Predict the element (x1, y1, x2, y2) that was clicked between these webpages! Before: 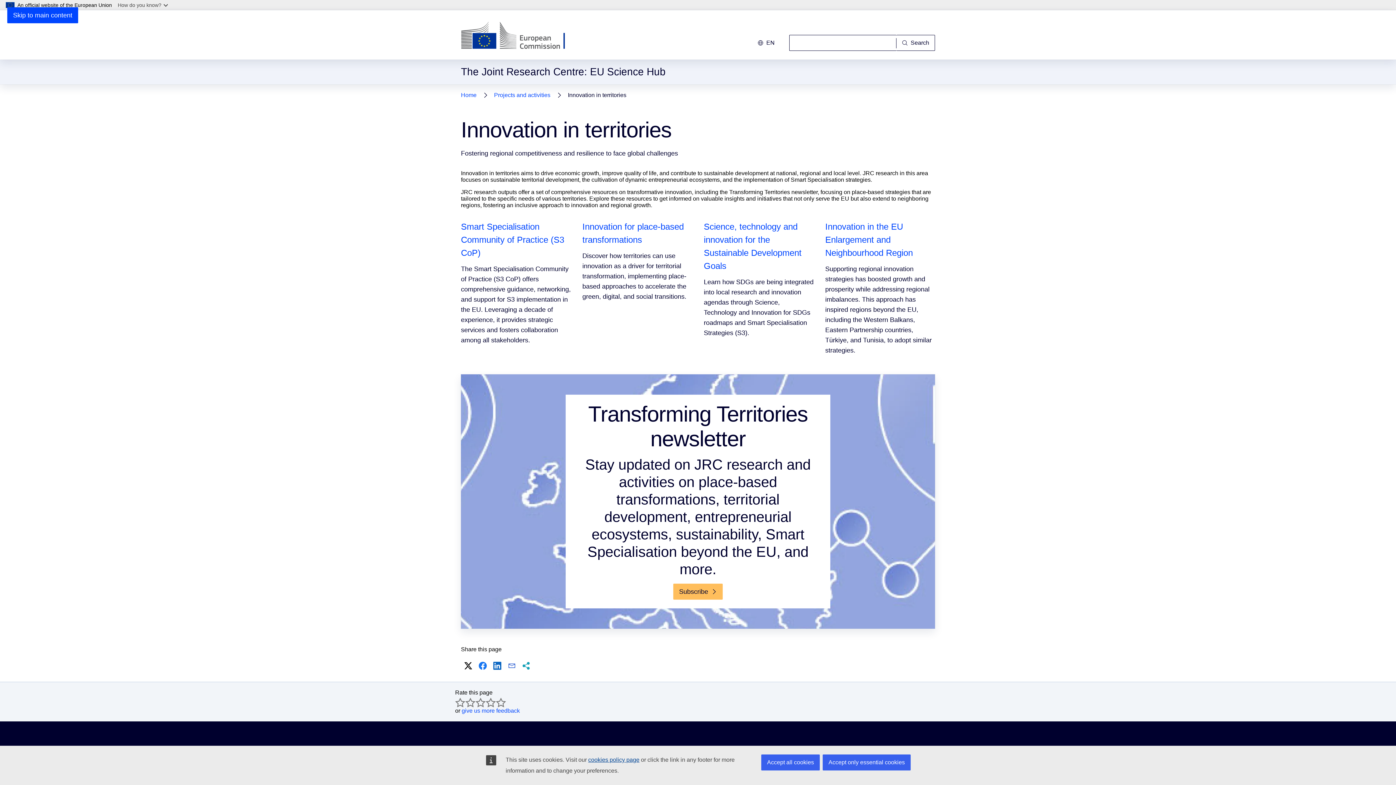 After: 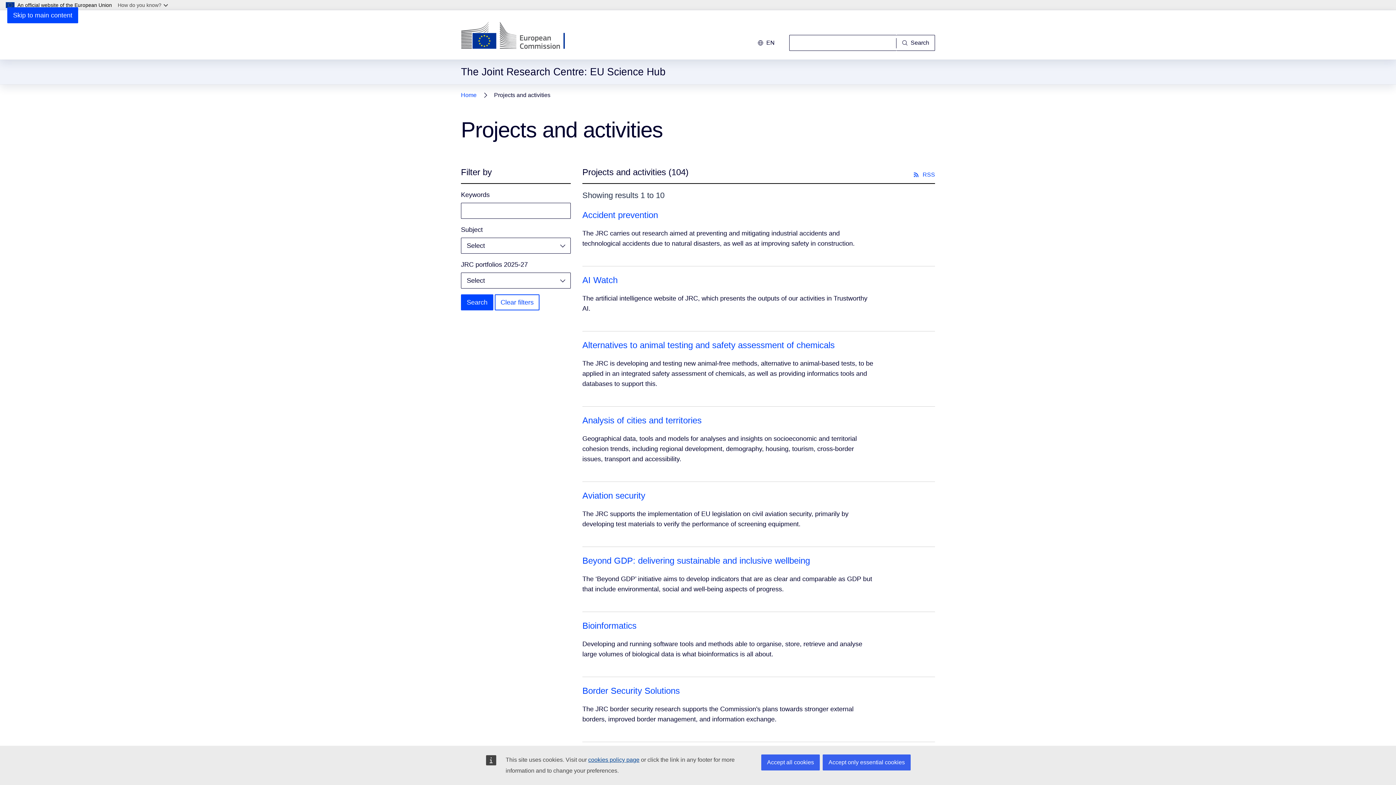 Action: label: Projects and activities bbox: (494, 90, 550, 100)